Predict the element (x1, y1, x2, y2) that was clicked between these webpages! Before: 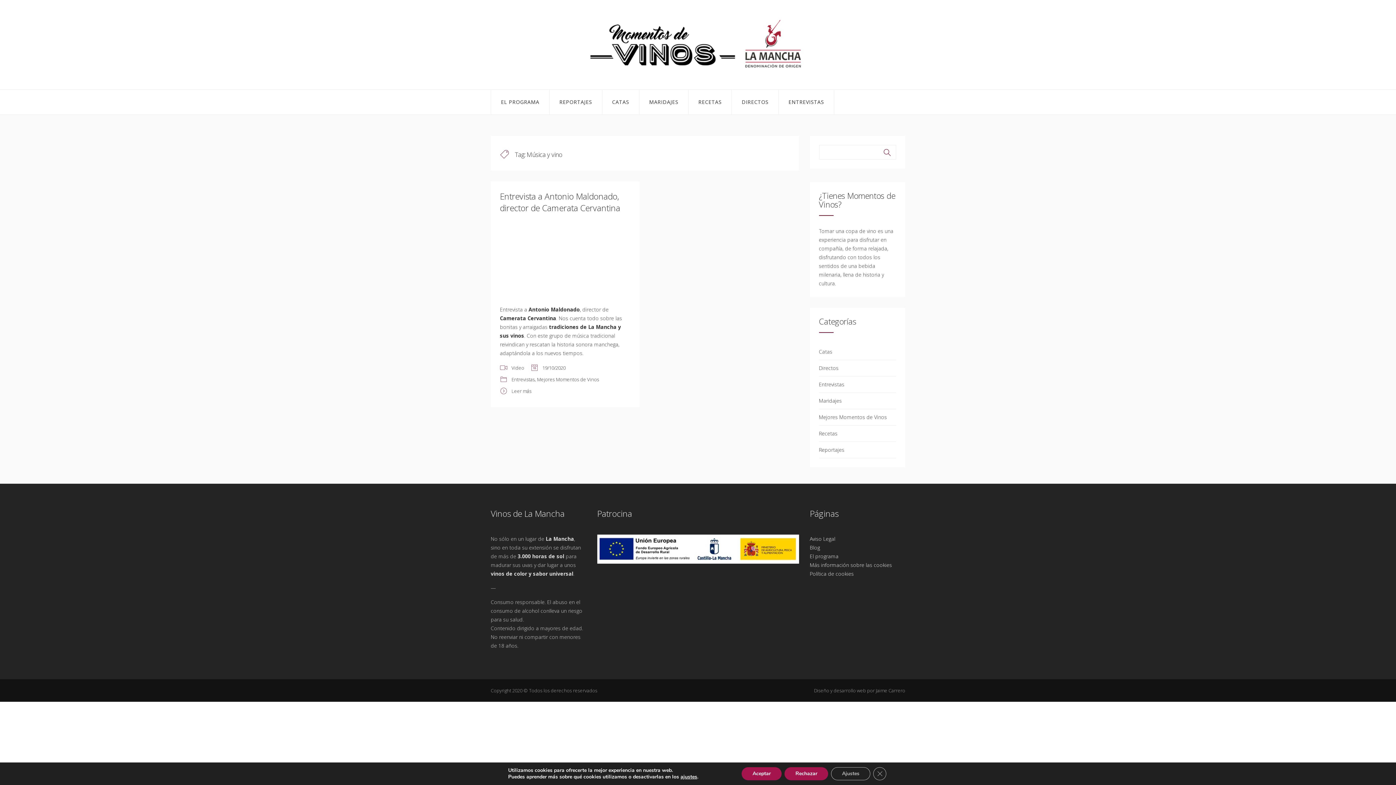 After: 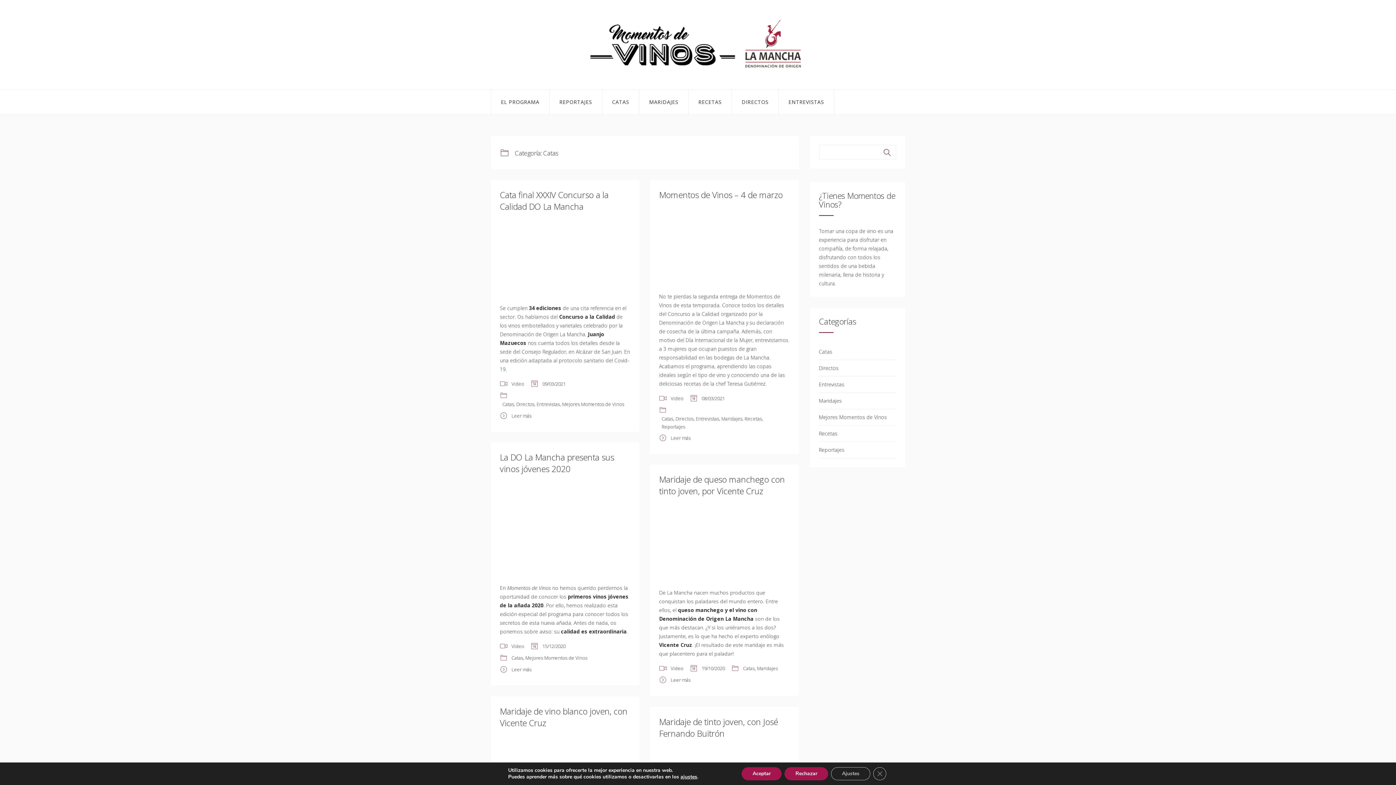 Action: bbox: (602, 89, 639, 114) label: CATAS